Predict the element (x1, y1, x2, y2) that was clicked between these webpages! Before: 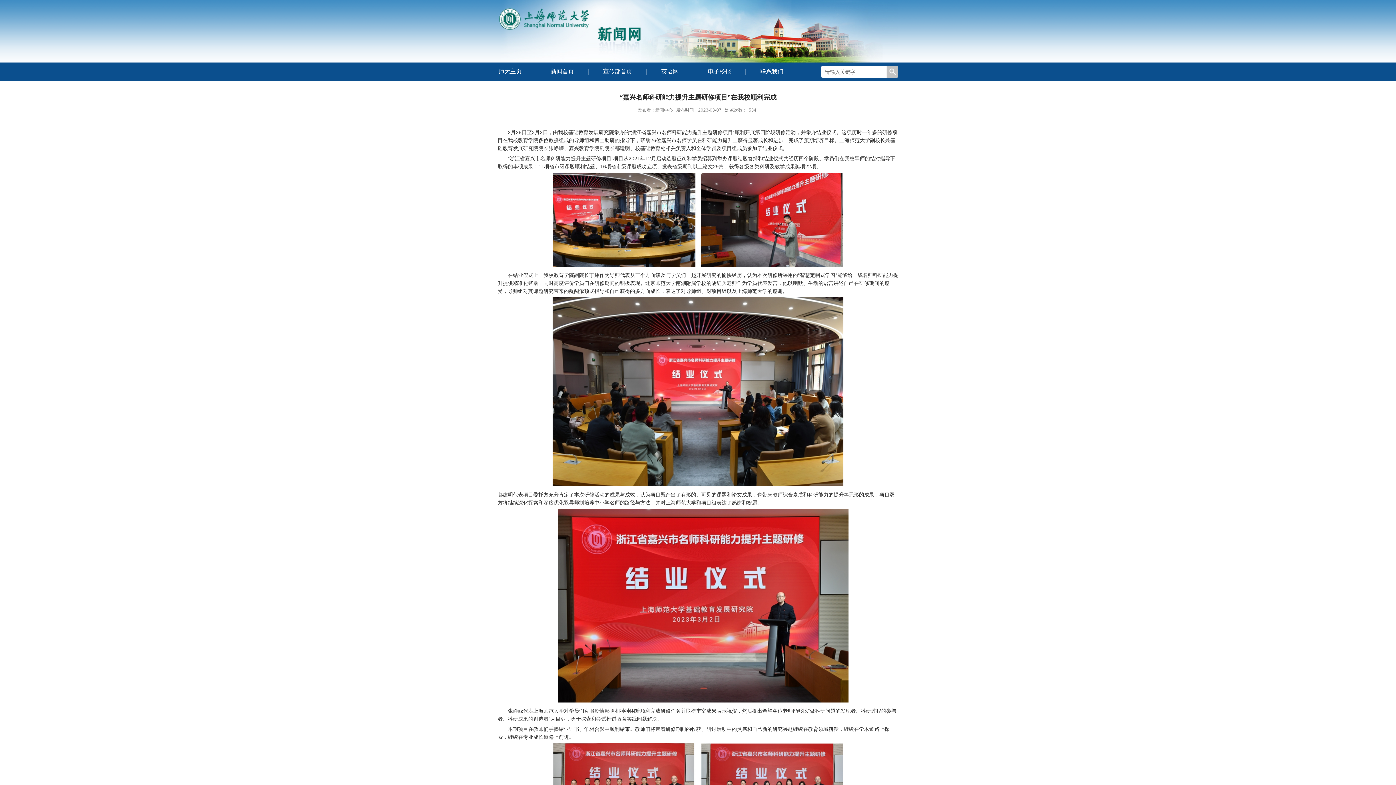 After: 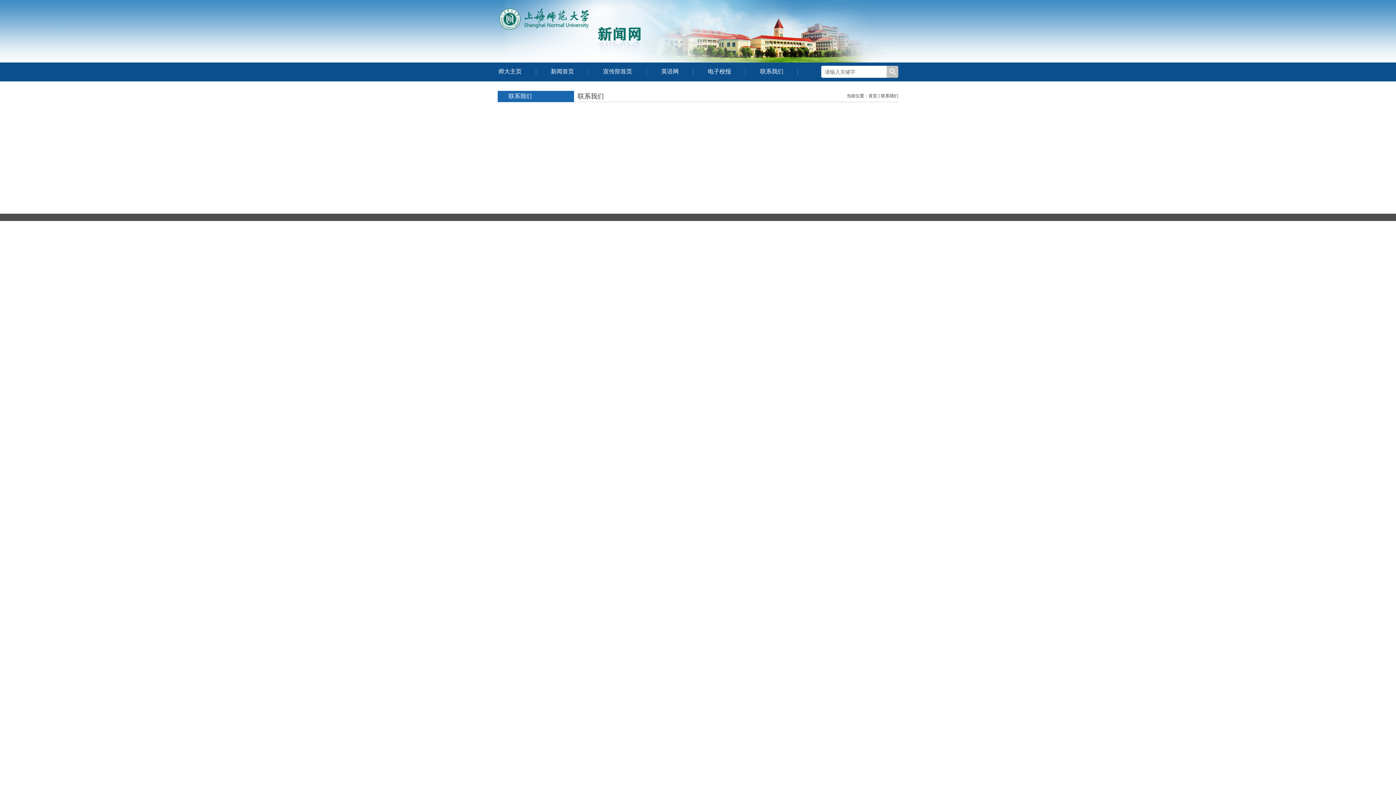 Action: label: 联系我们 bbox: (745, 62, 798, 81)